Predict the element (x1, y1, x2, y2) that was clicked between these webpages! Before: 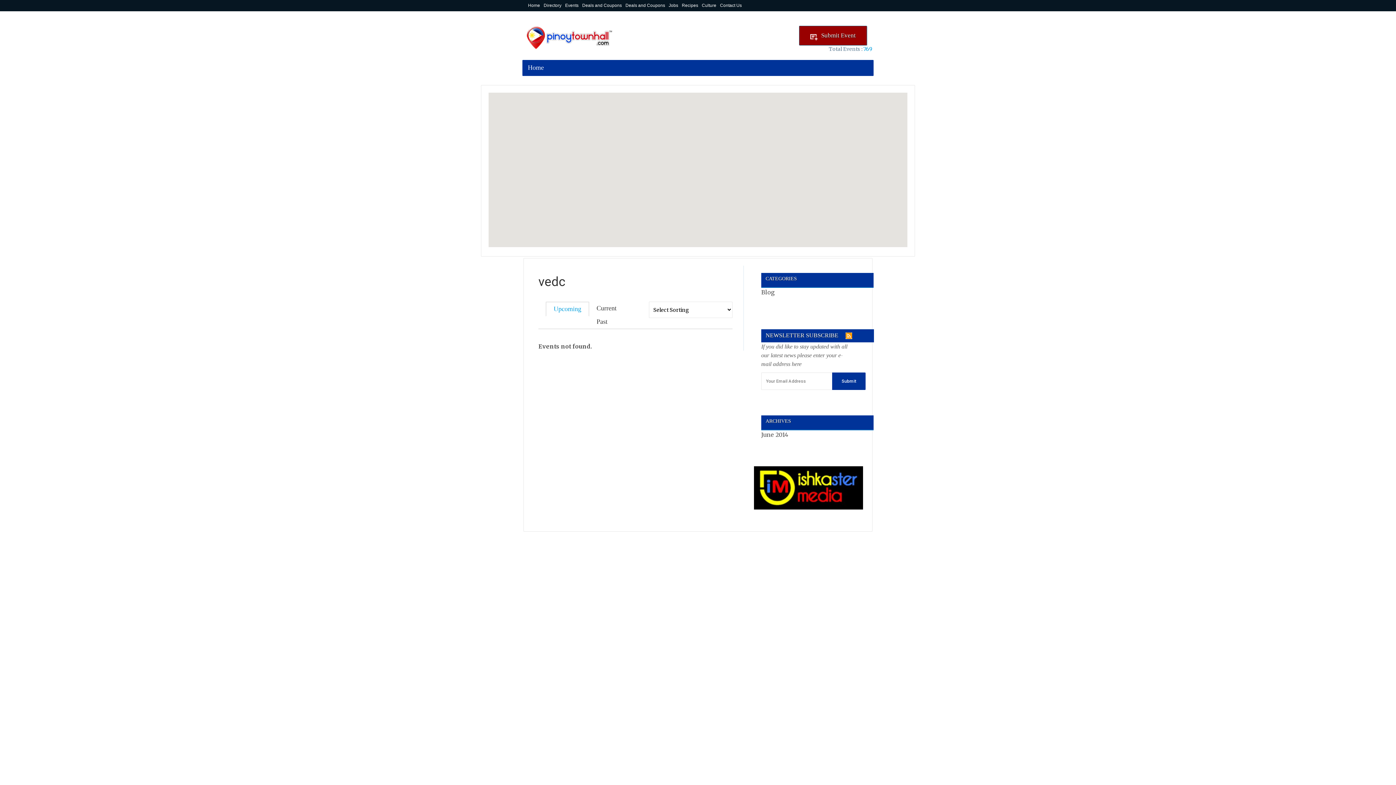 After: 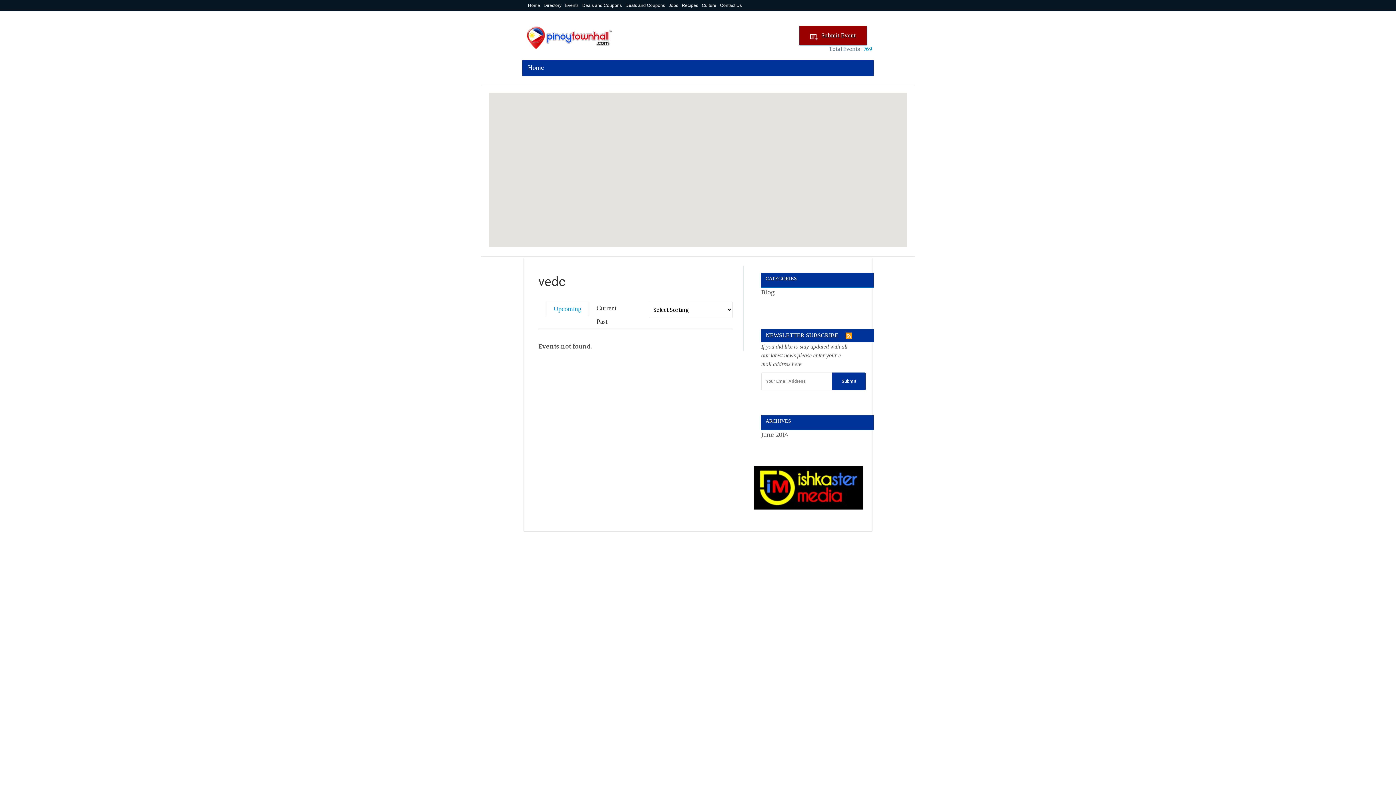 Action: bbox: (773, -1, 777, 1)